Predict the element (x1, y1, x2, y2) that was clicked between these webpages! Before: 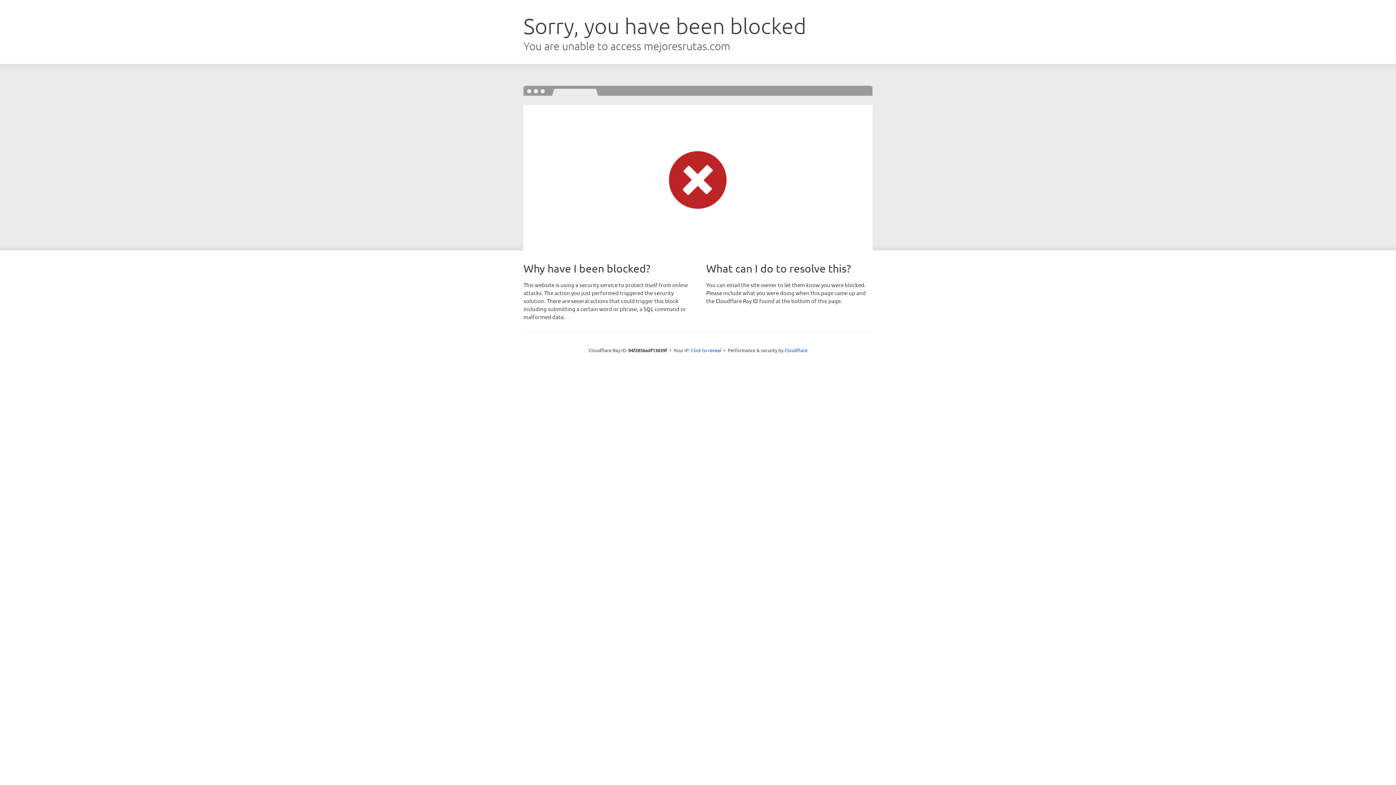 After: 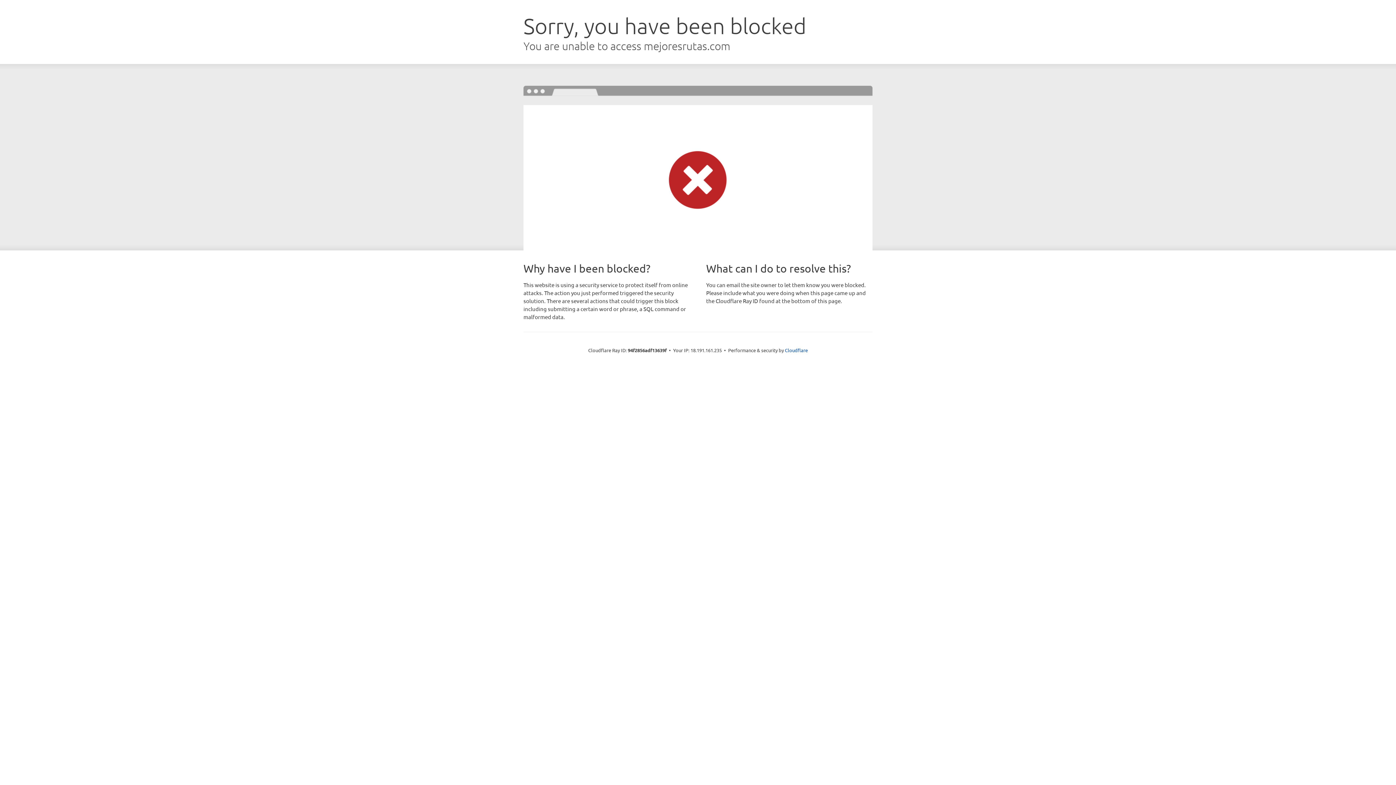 Action: label: Click to reveal bbox: (691, 346, 721, 353)